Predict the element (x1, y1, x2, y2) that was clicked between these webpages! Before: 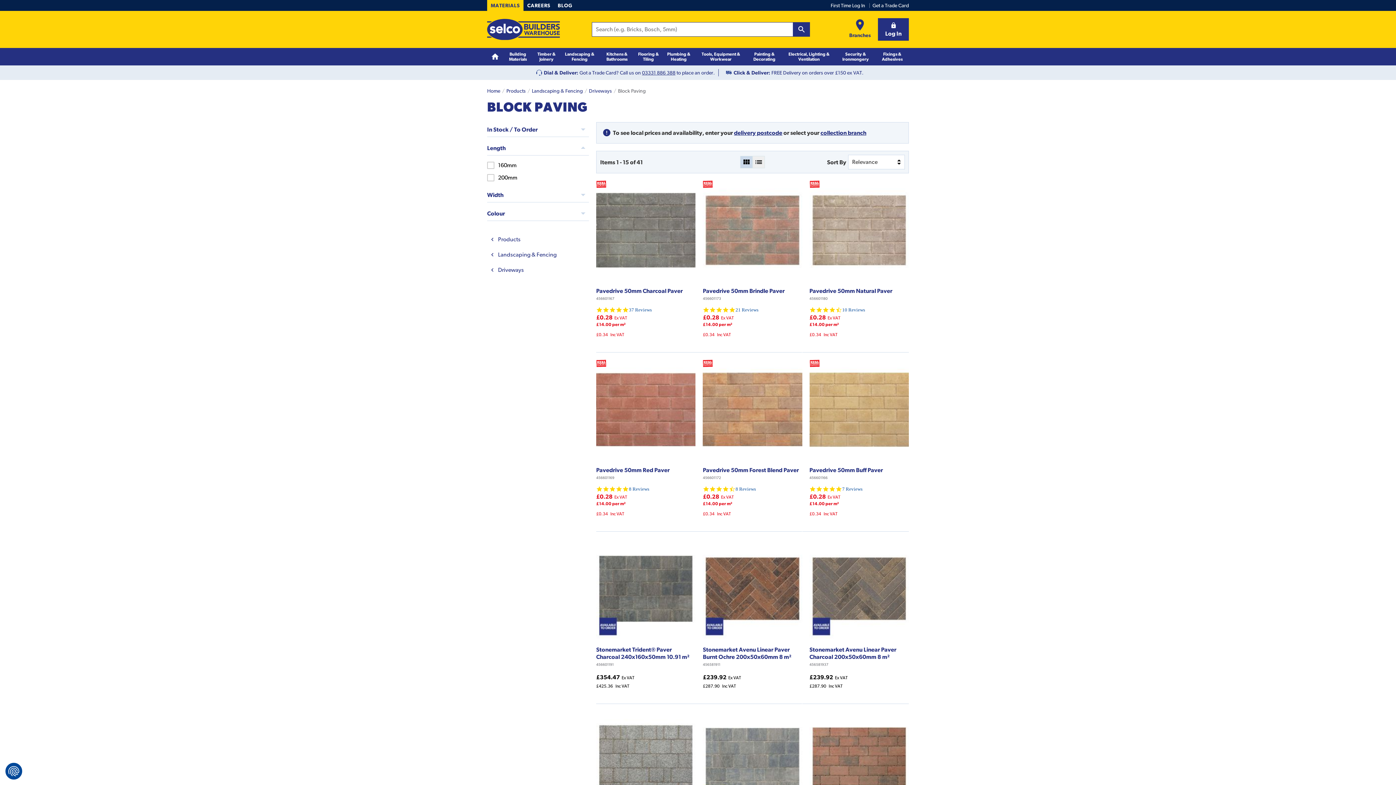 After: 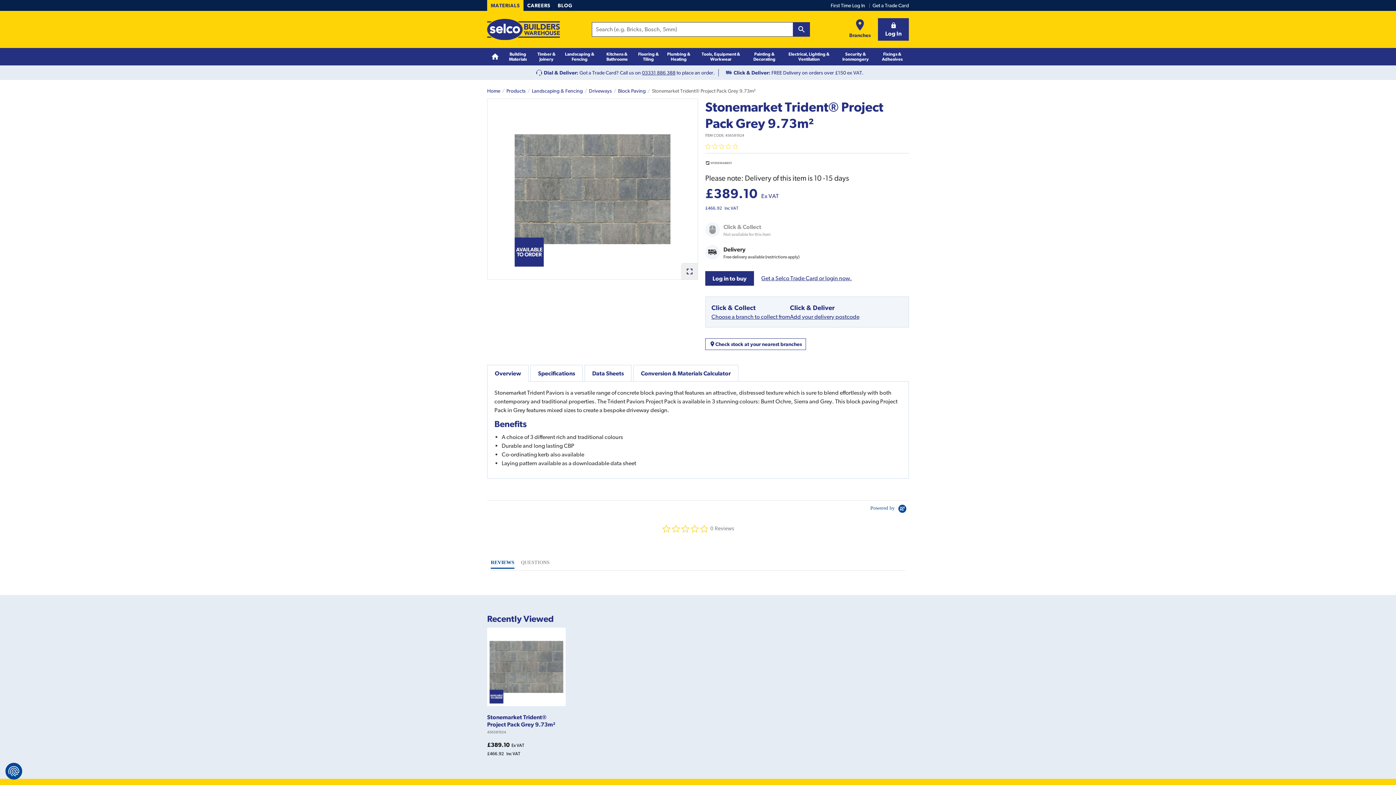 Action: bbox: (703, 711, 802, 814)